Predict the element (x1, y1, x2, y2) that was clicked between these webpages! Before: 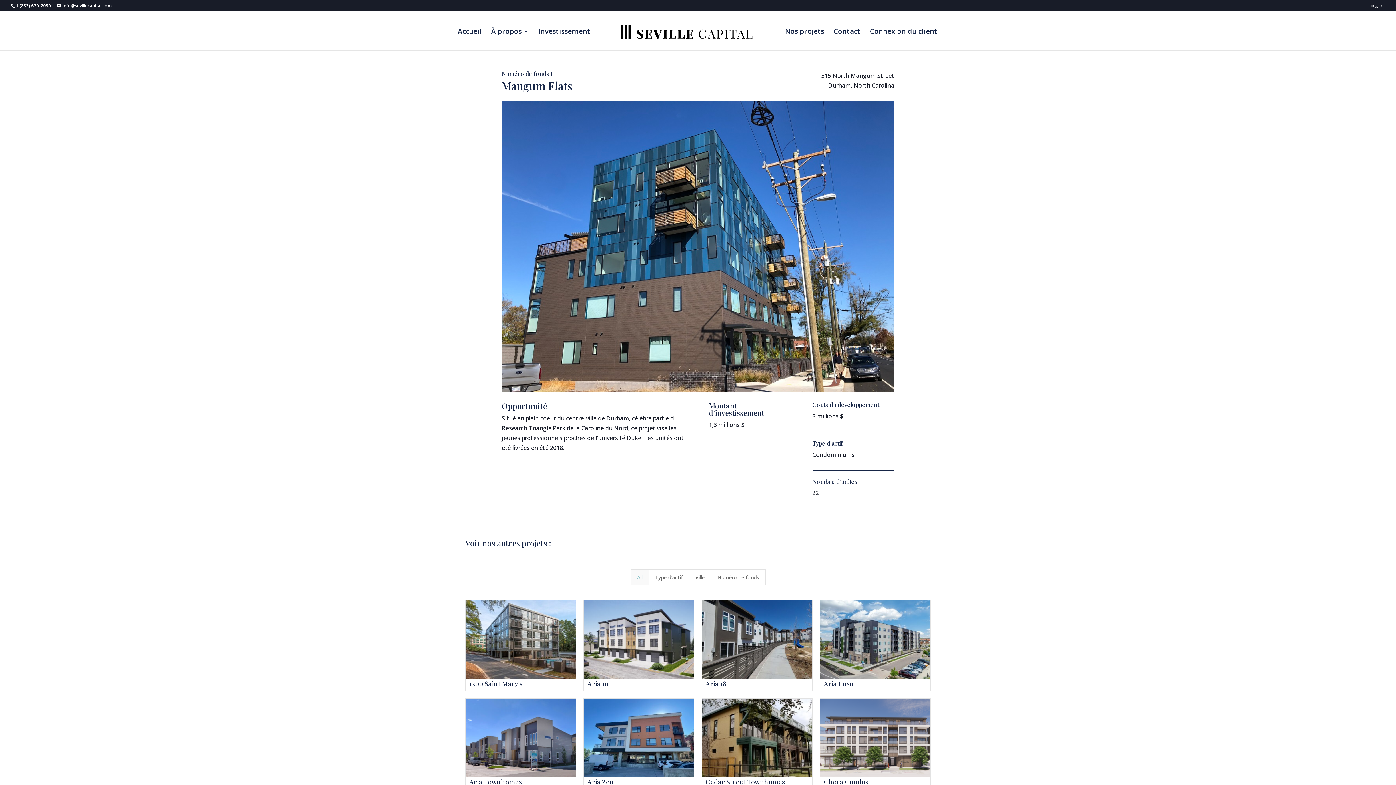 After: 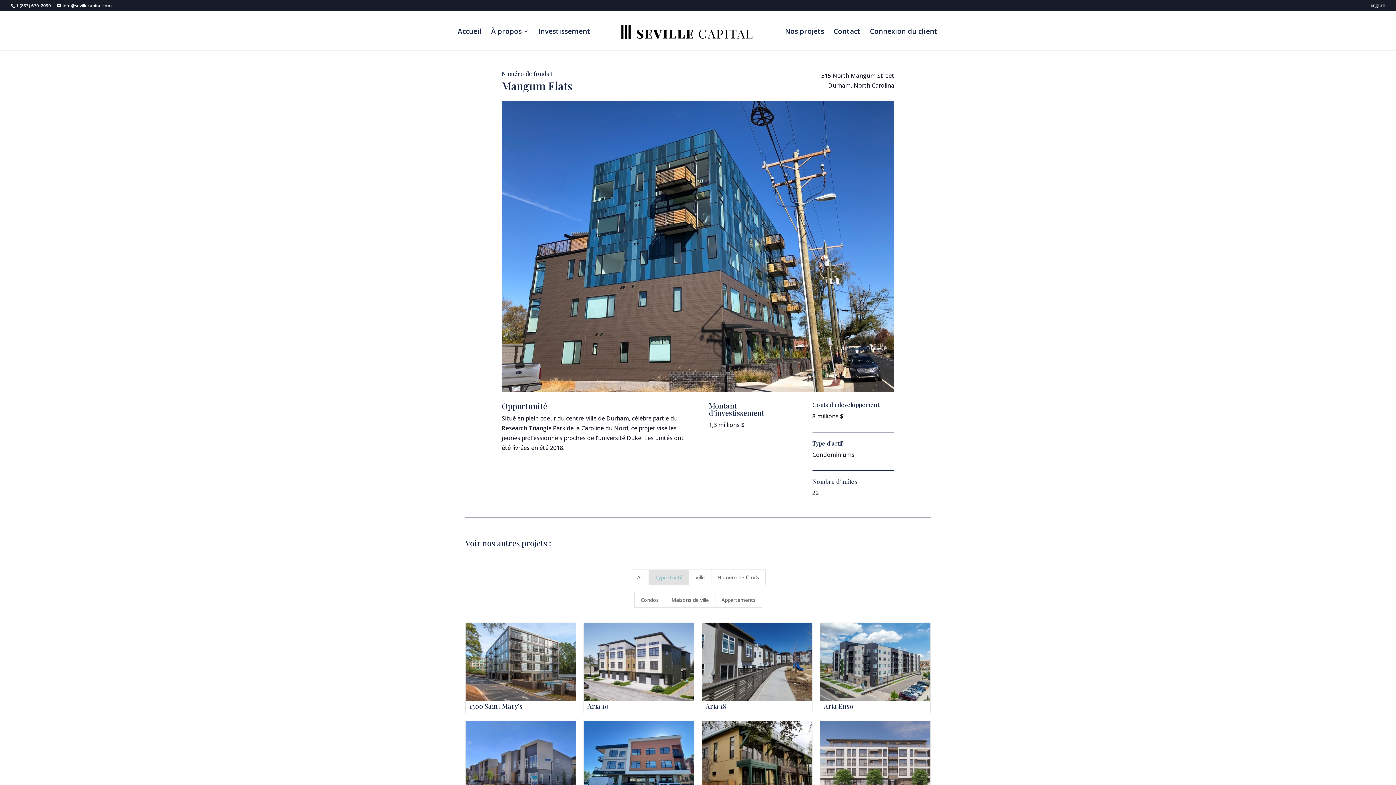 Action: bbox: (648, 569, 689, 585) label: Type d'actif